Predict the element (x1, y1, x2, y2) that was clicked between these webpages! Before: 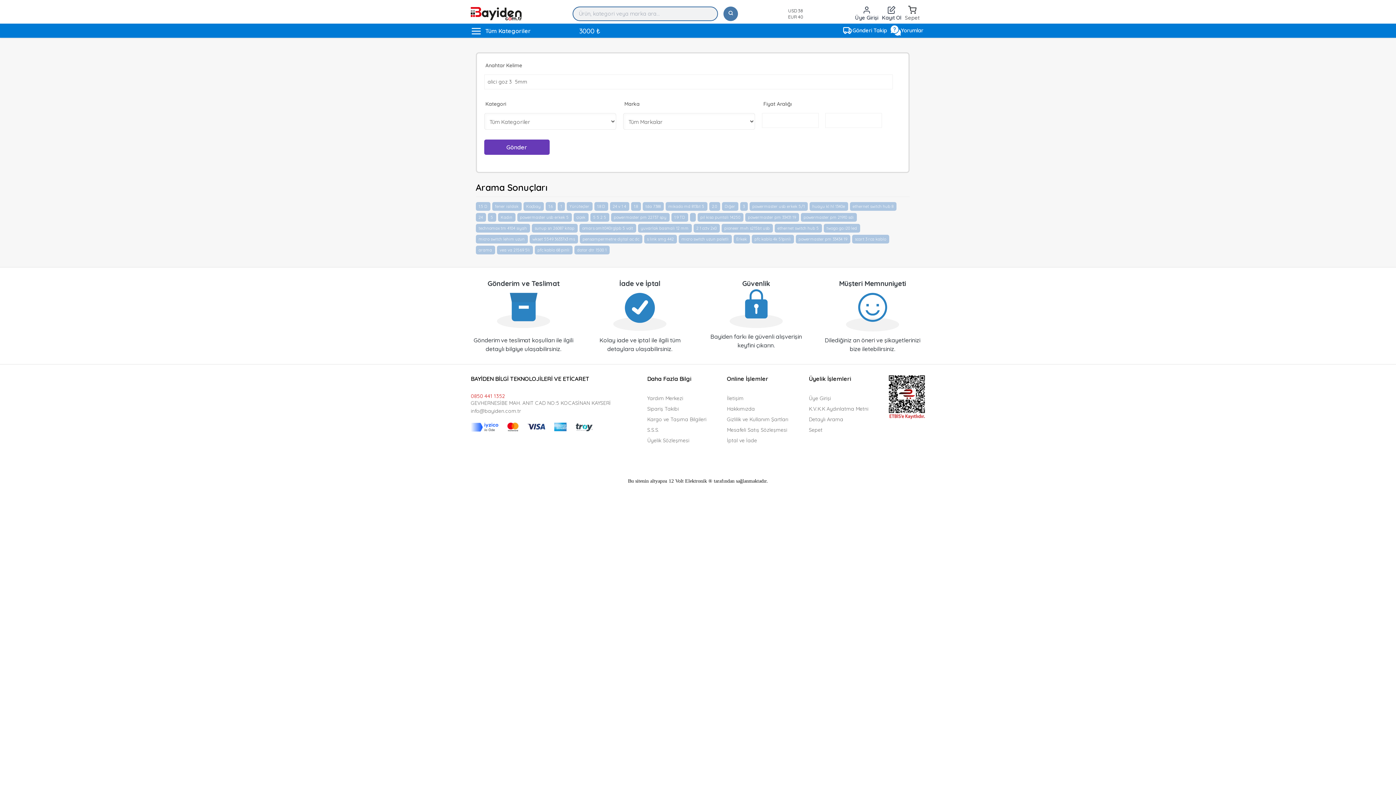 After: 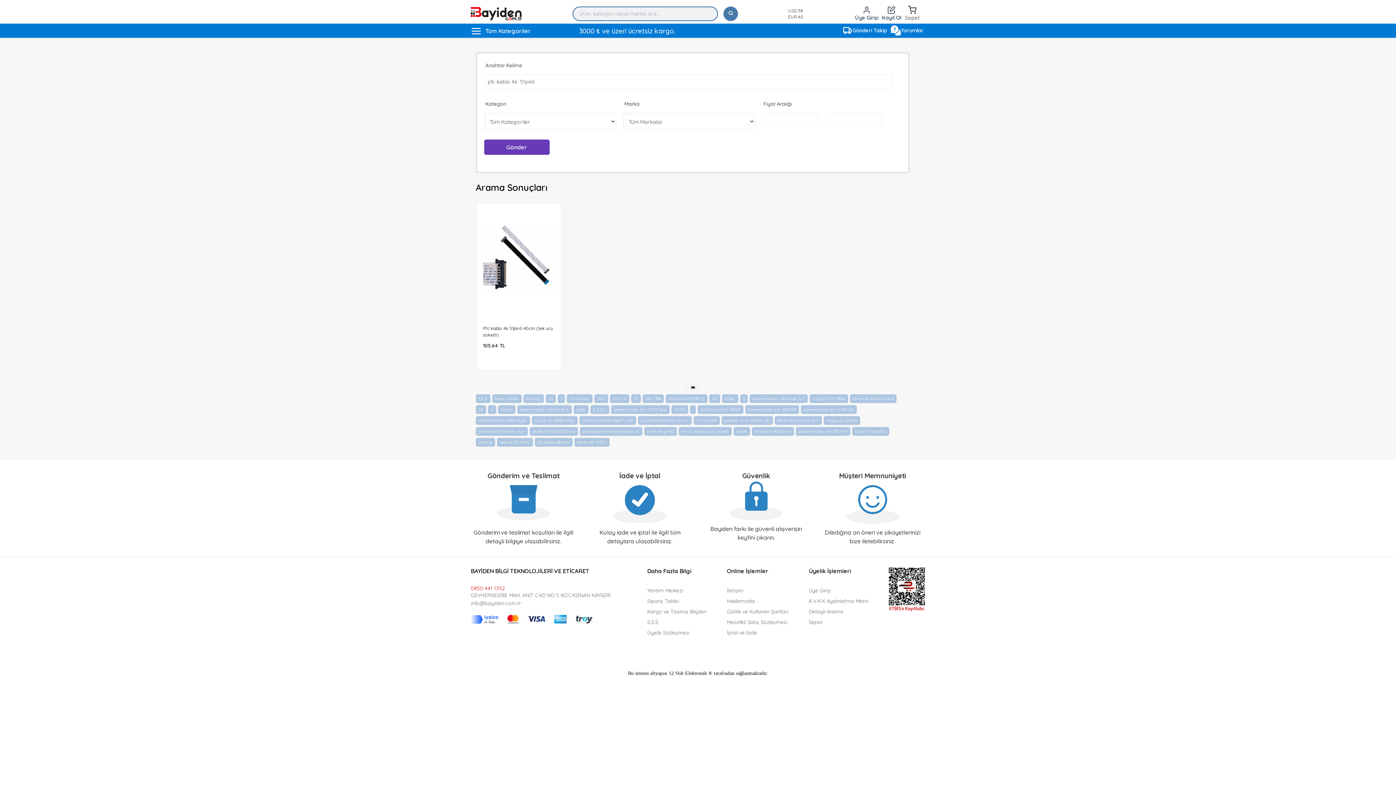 Action: label: pfc kablo 4k 51pinli bbox: (751, 234, 794, 243)